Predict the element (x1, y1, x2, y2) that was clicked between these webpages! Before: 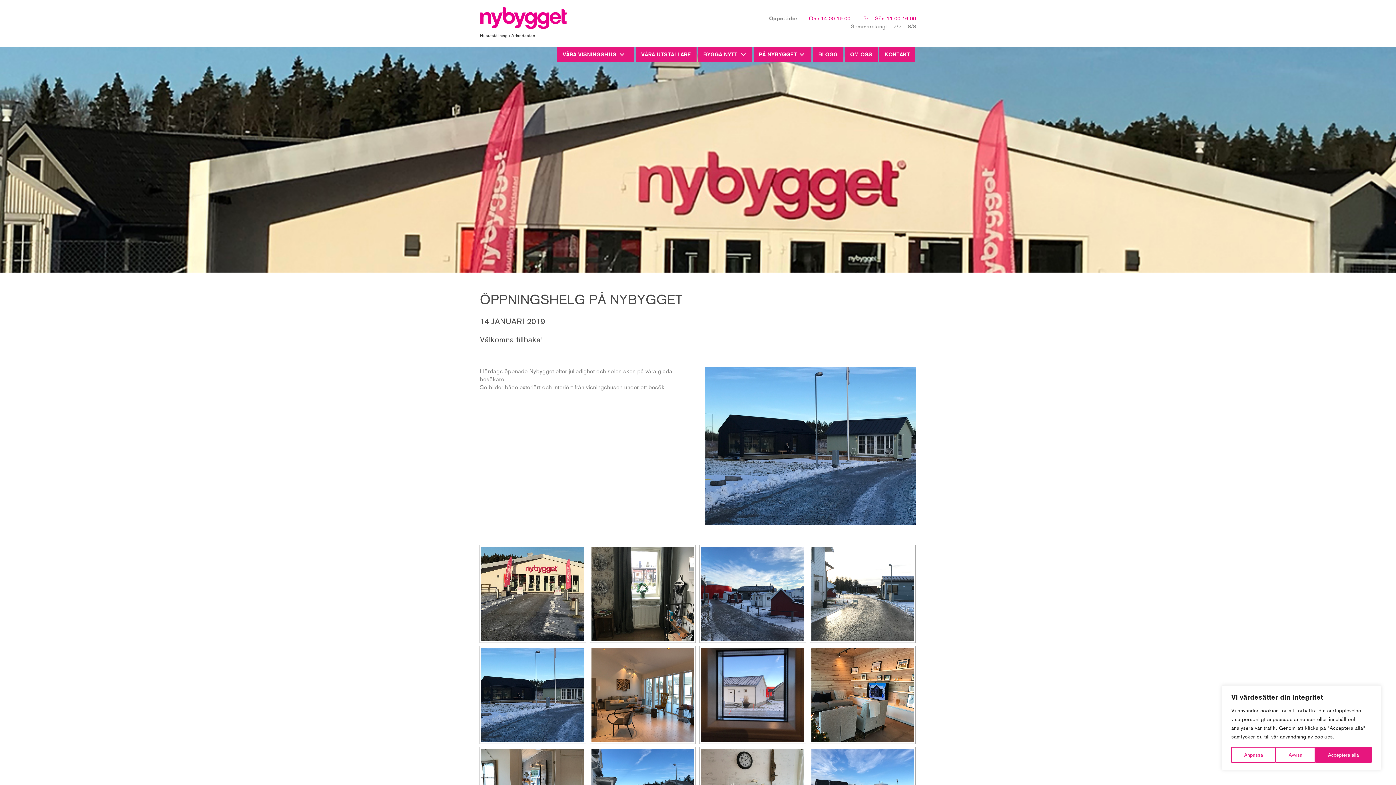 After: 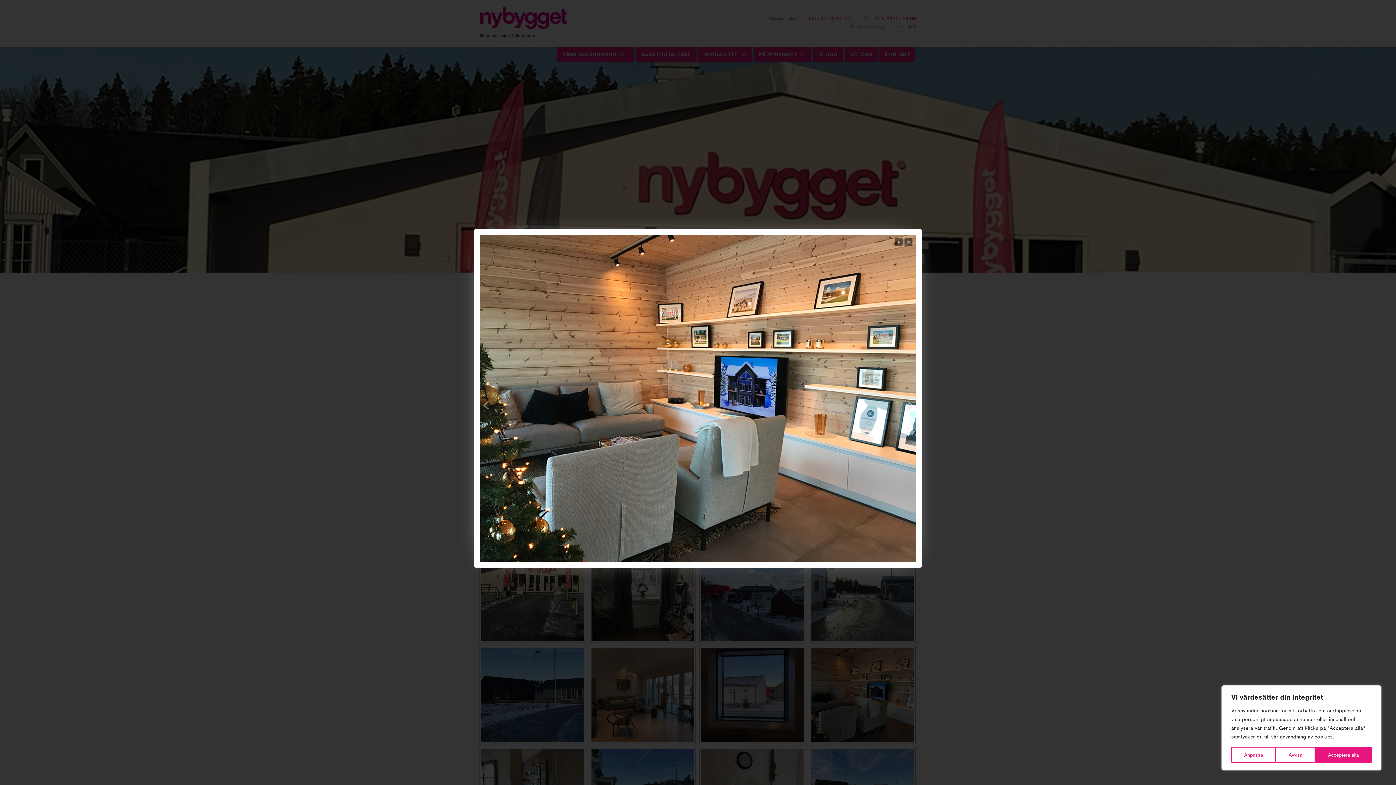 Action: bbox: (810, 646, 916, 744)